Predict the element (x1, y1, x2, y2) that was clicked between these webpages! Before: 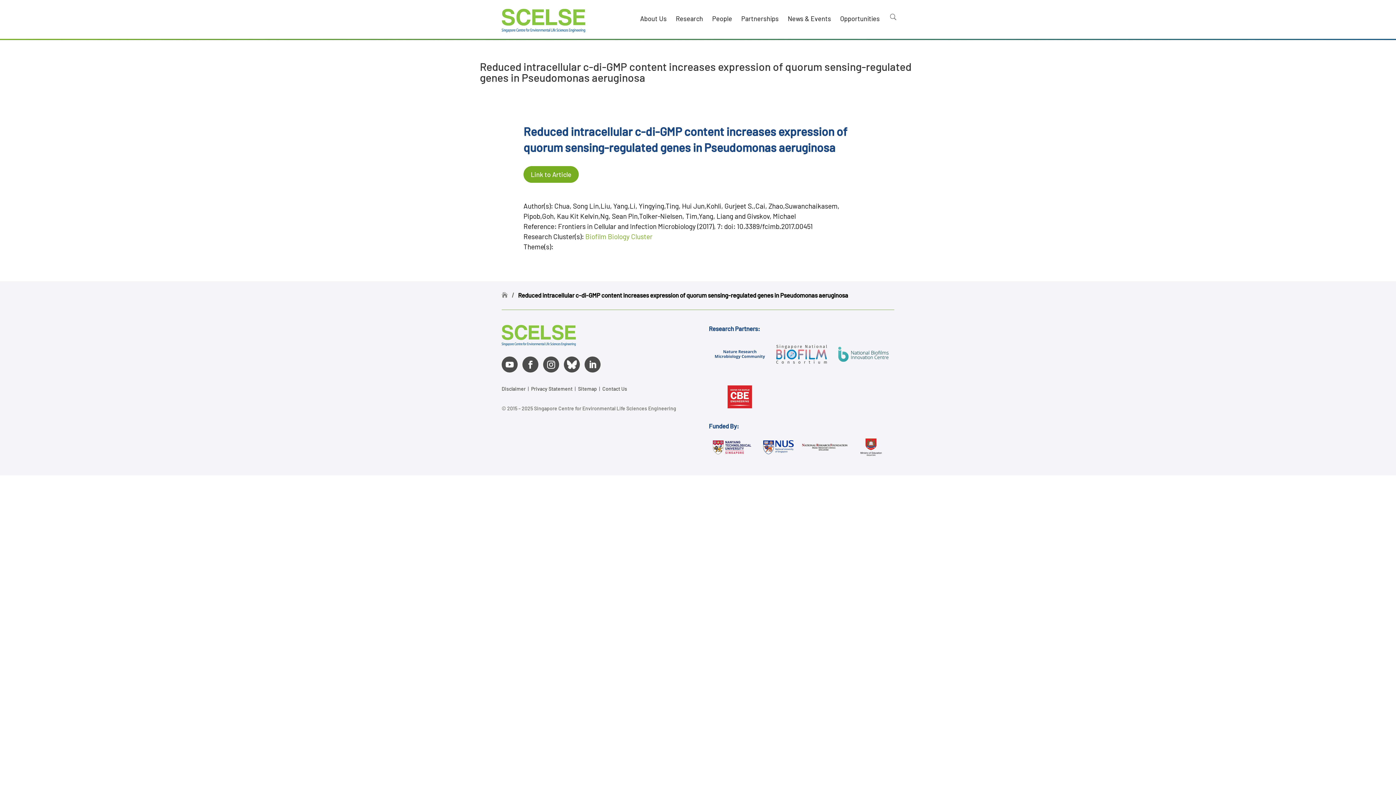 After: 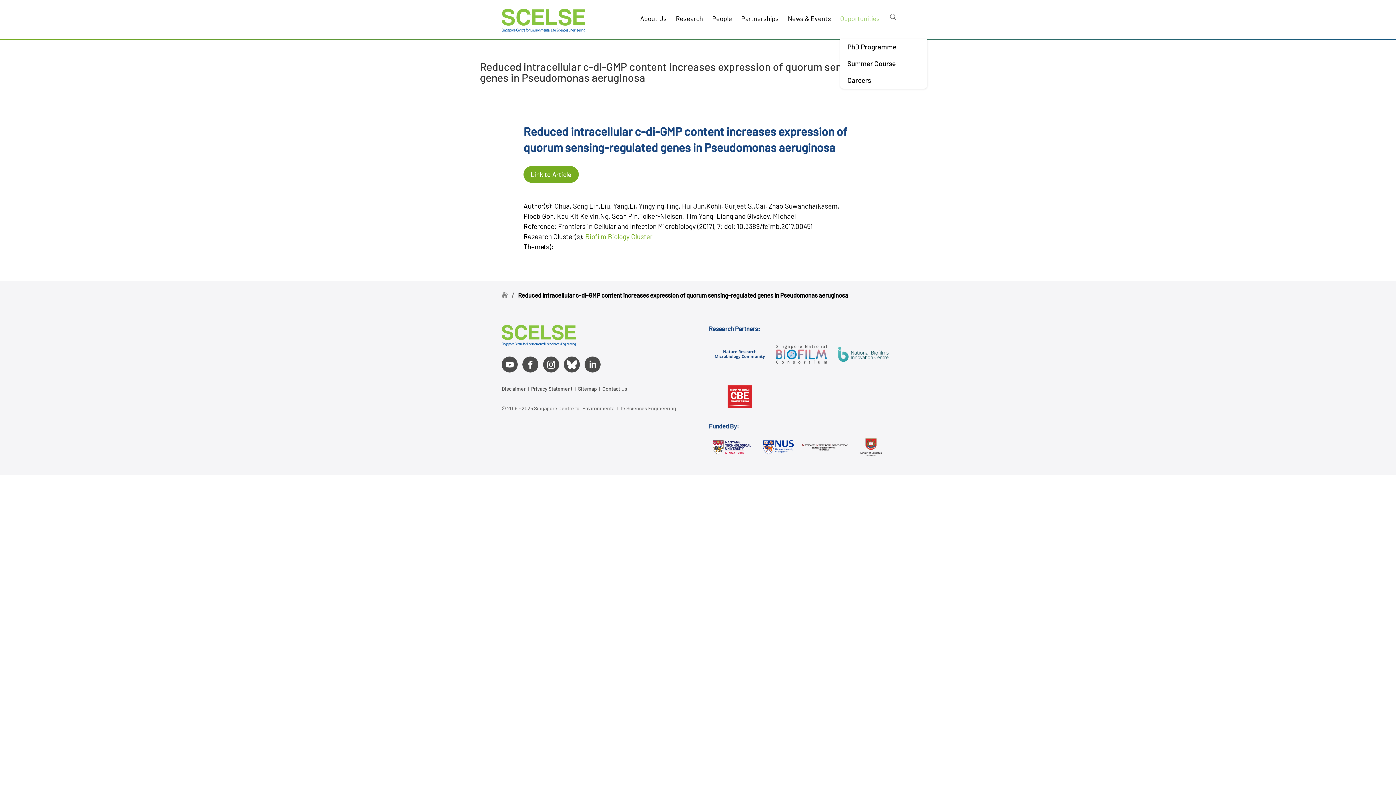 Action: bbox: (840, 10, 880, 38) label: Opportunities